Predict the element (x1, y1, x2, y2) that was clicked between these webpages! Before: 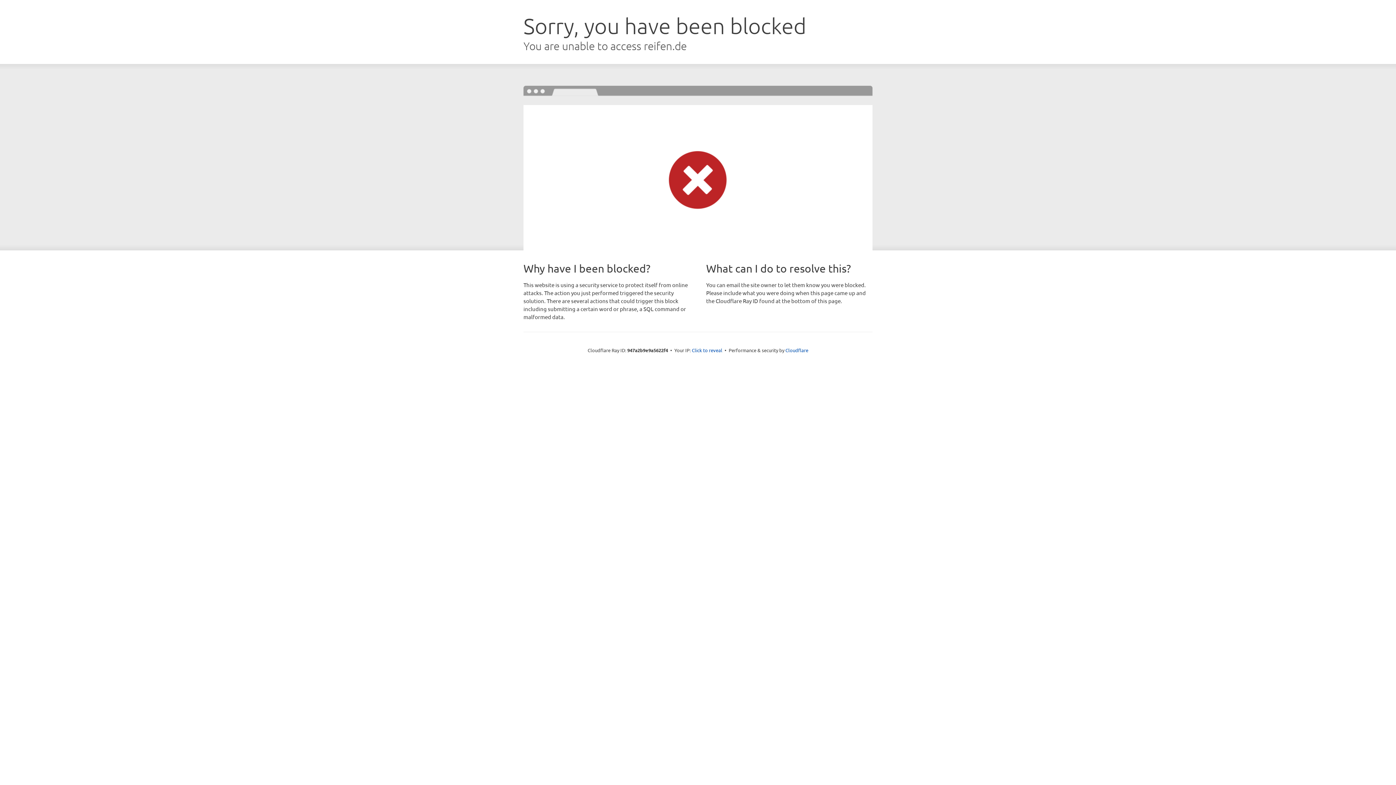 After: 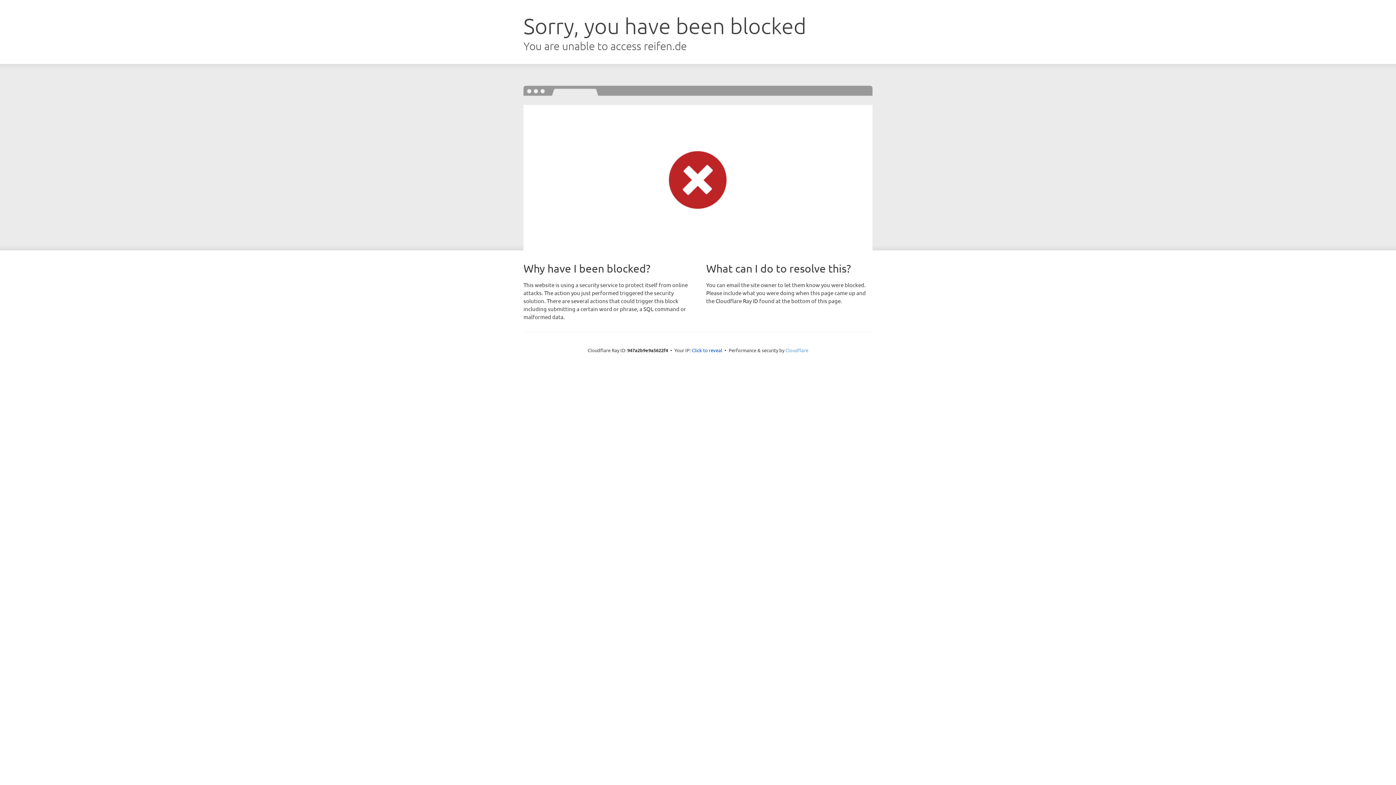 Action: label: Cloudflare bbox: (785, 347, 808, 353)